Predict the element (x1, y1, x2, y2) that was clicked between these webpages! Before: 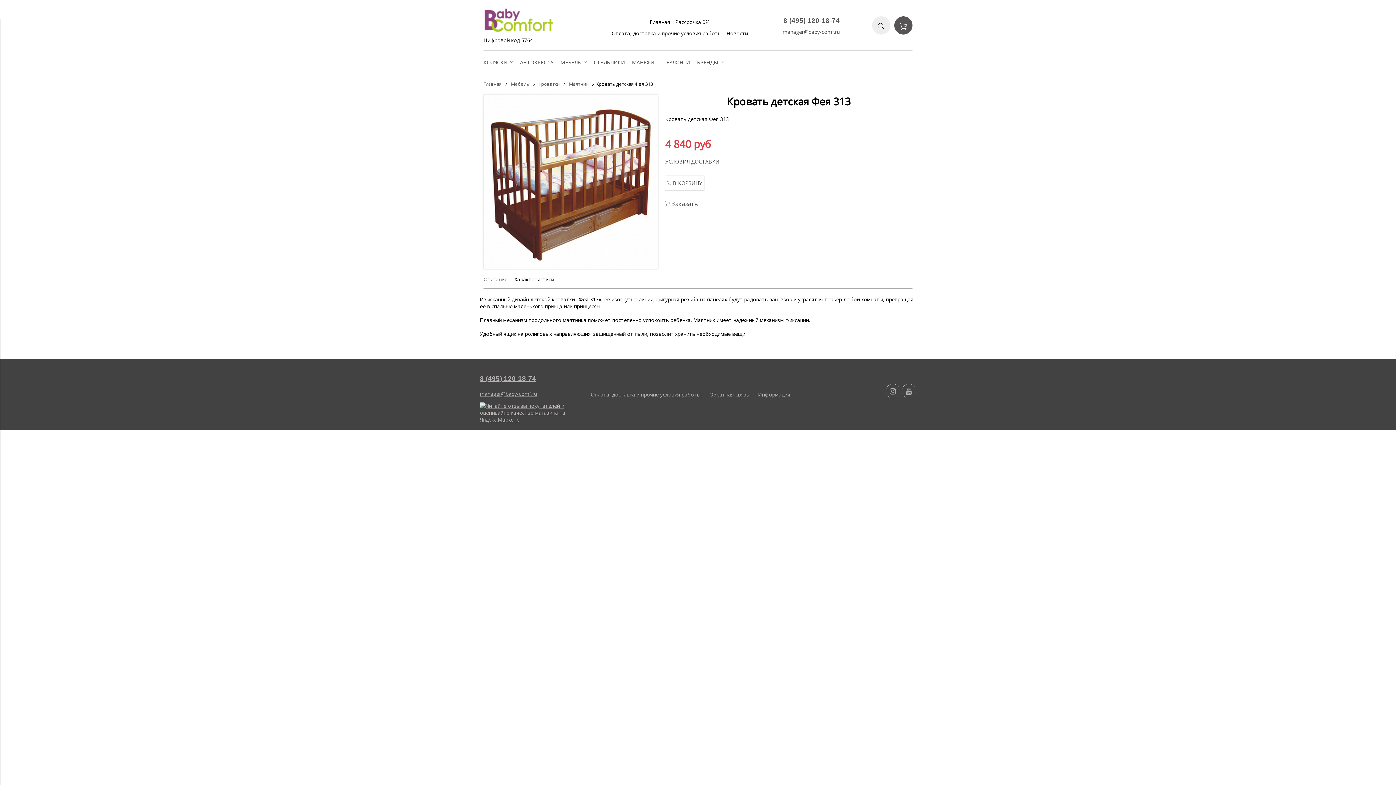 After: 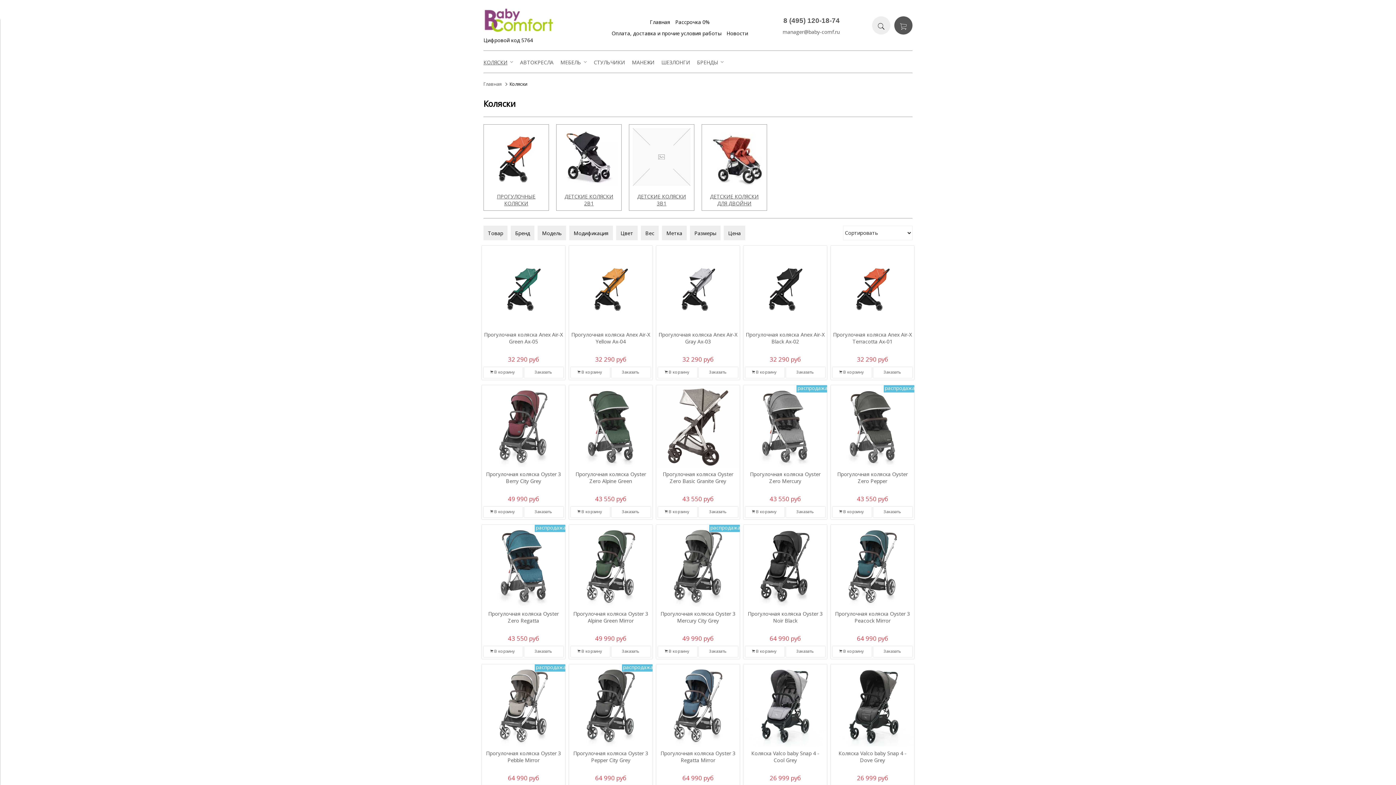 Action: bbox: (483, 58, 513, 65) label: КОЛЯСКИ 